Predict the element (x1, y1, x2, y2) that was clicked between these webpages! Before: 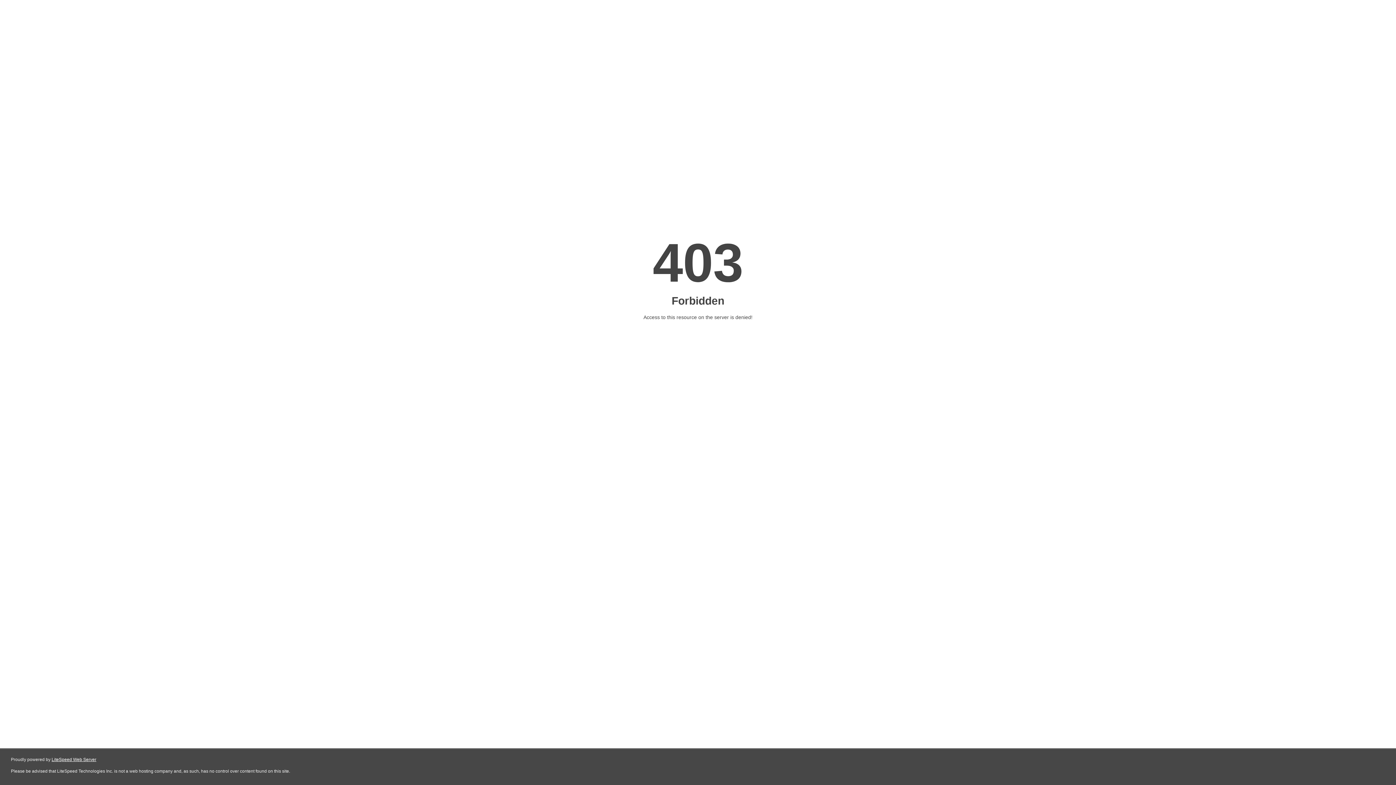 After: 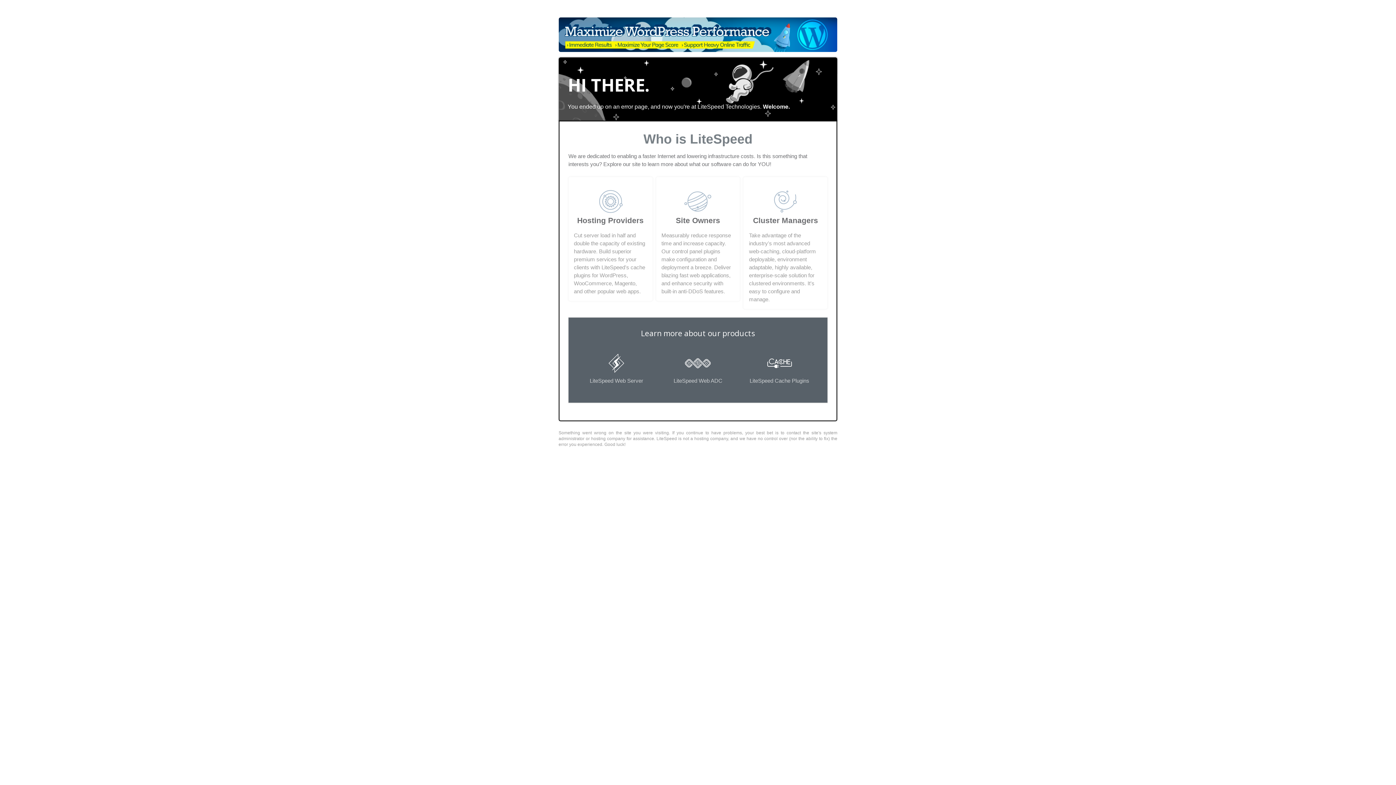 Action: label: LiteSpeed Web Server bbox: (51, 757, 96, 762)